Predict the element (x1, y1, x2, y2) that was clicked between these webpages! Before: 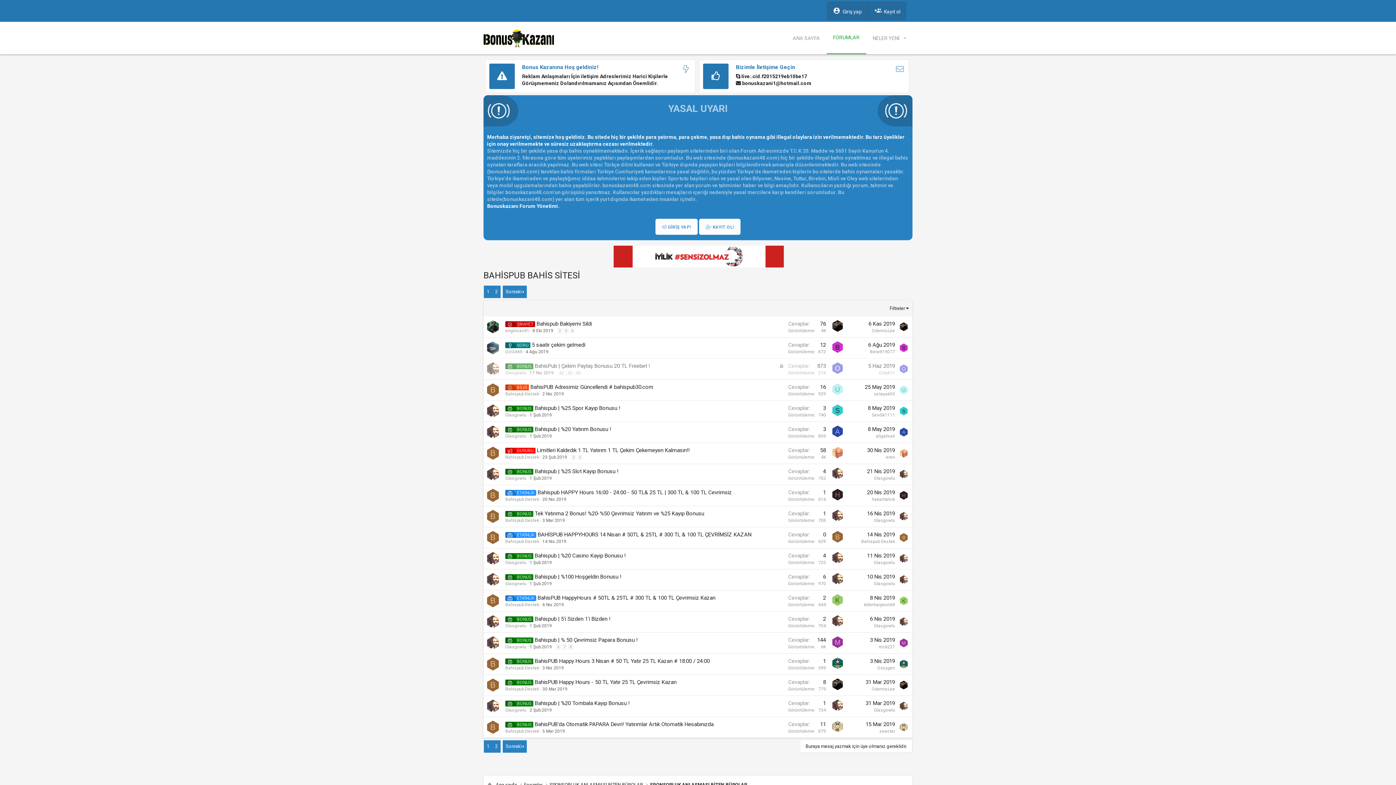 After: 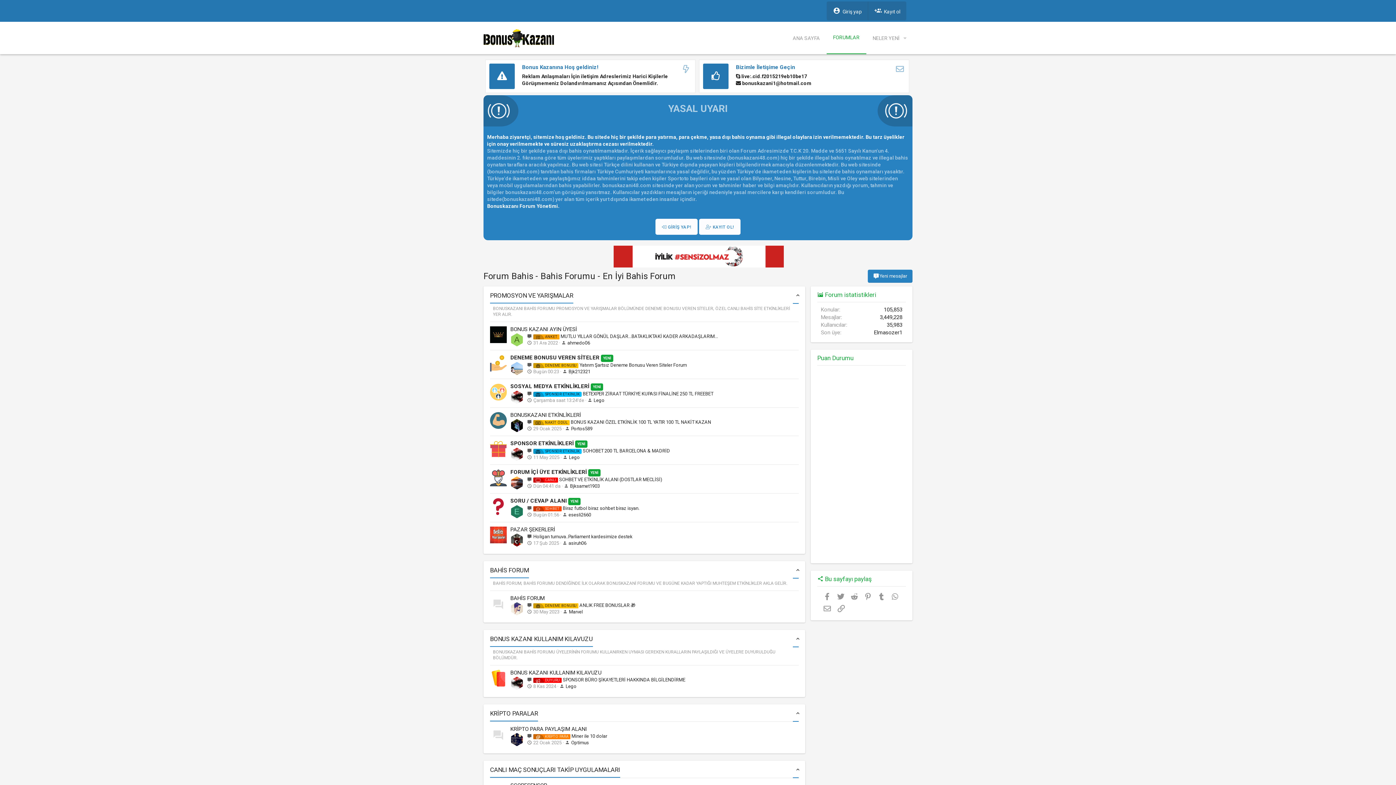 Action: label: FORUMLAR bbox: (826, 21, 866, 53)